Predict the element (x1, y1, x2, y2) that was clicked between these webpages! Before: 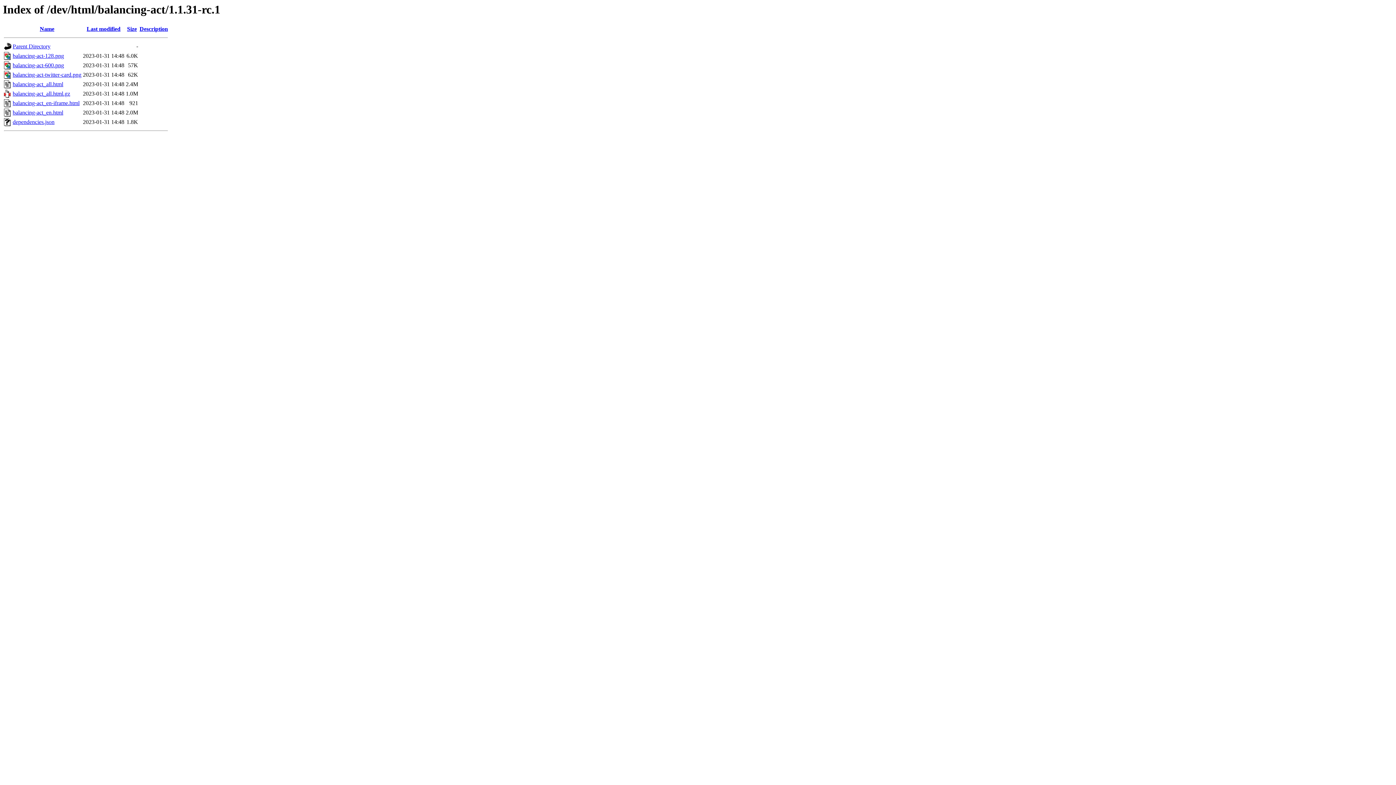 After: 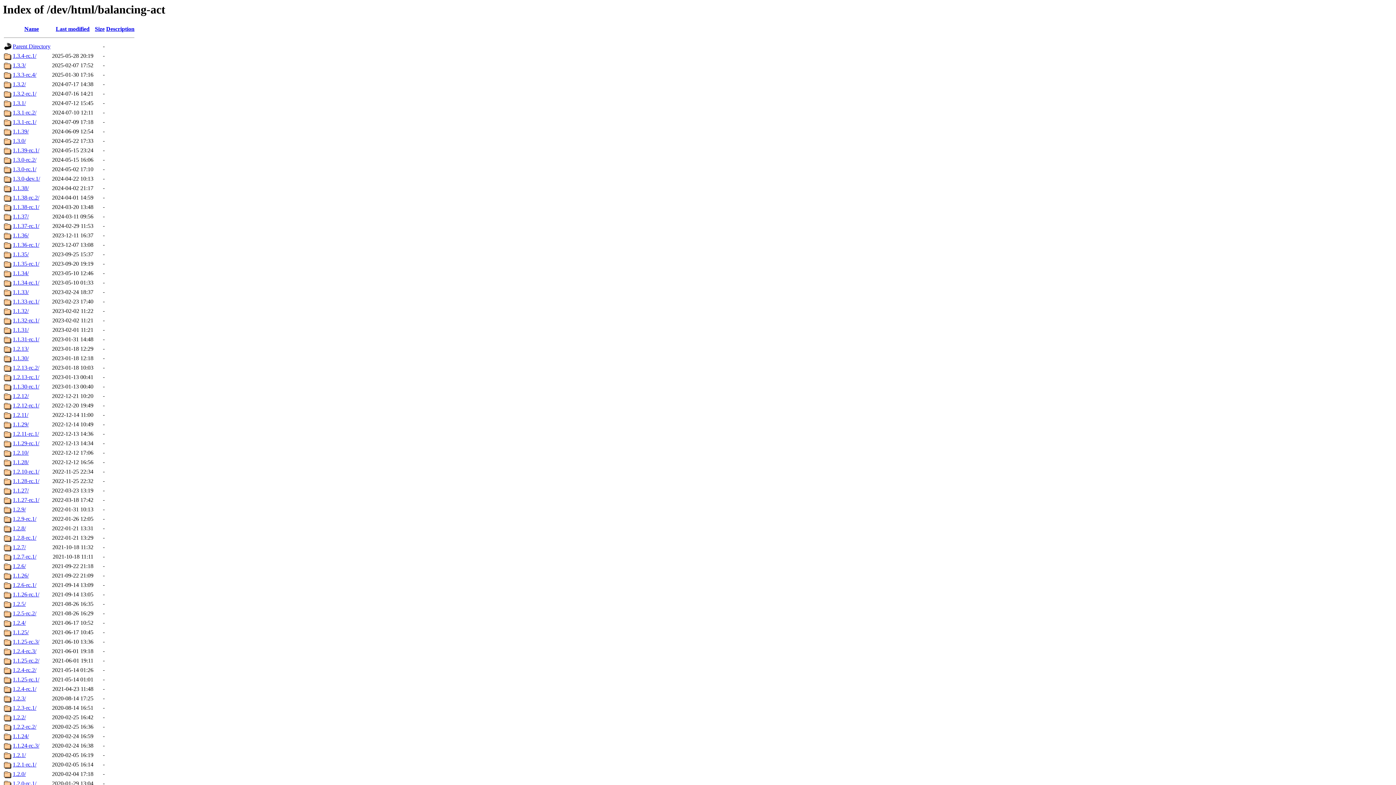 Action: bbox: (12, 43, 50, 49) label: Parent Directory